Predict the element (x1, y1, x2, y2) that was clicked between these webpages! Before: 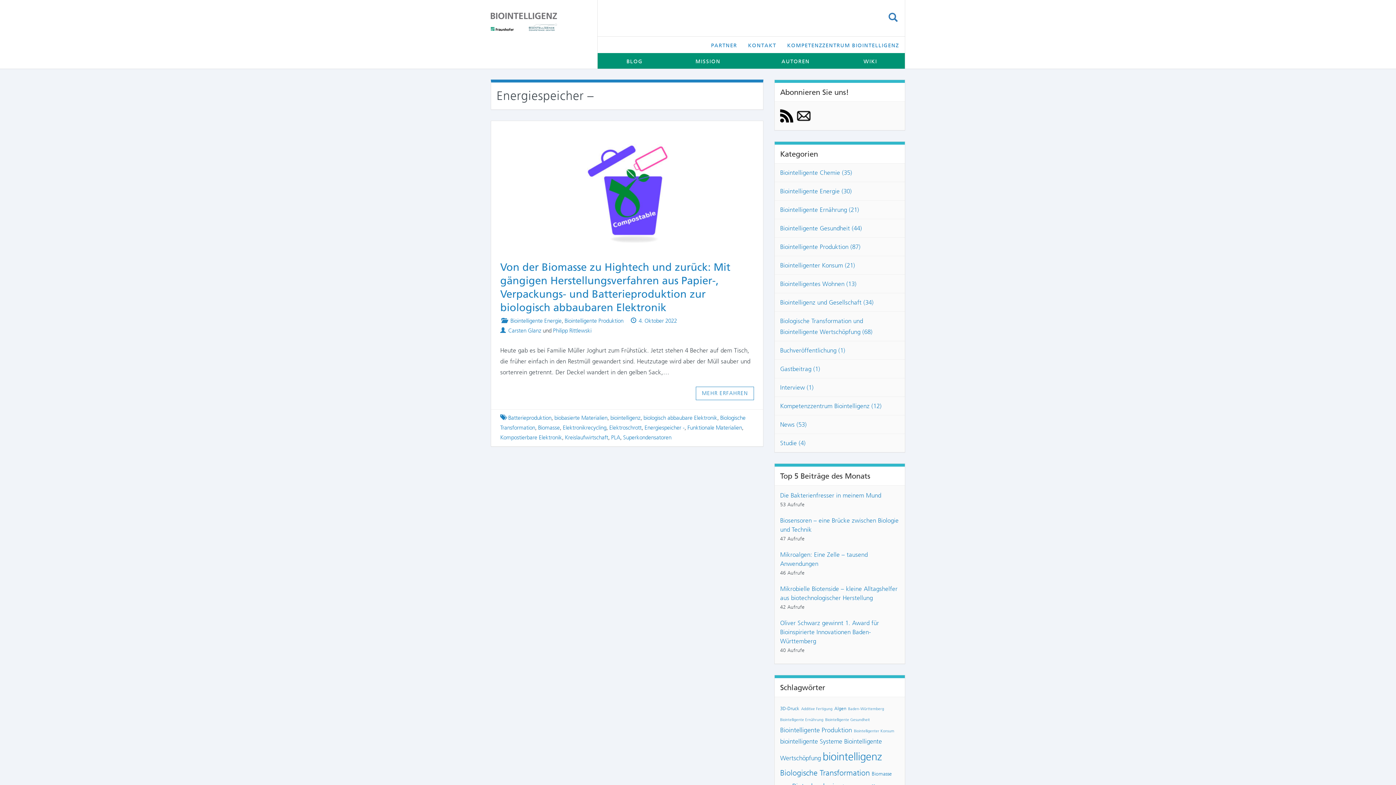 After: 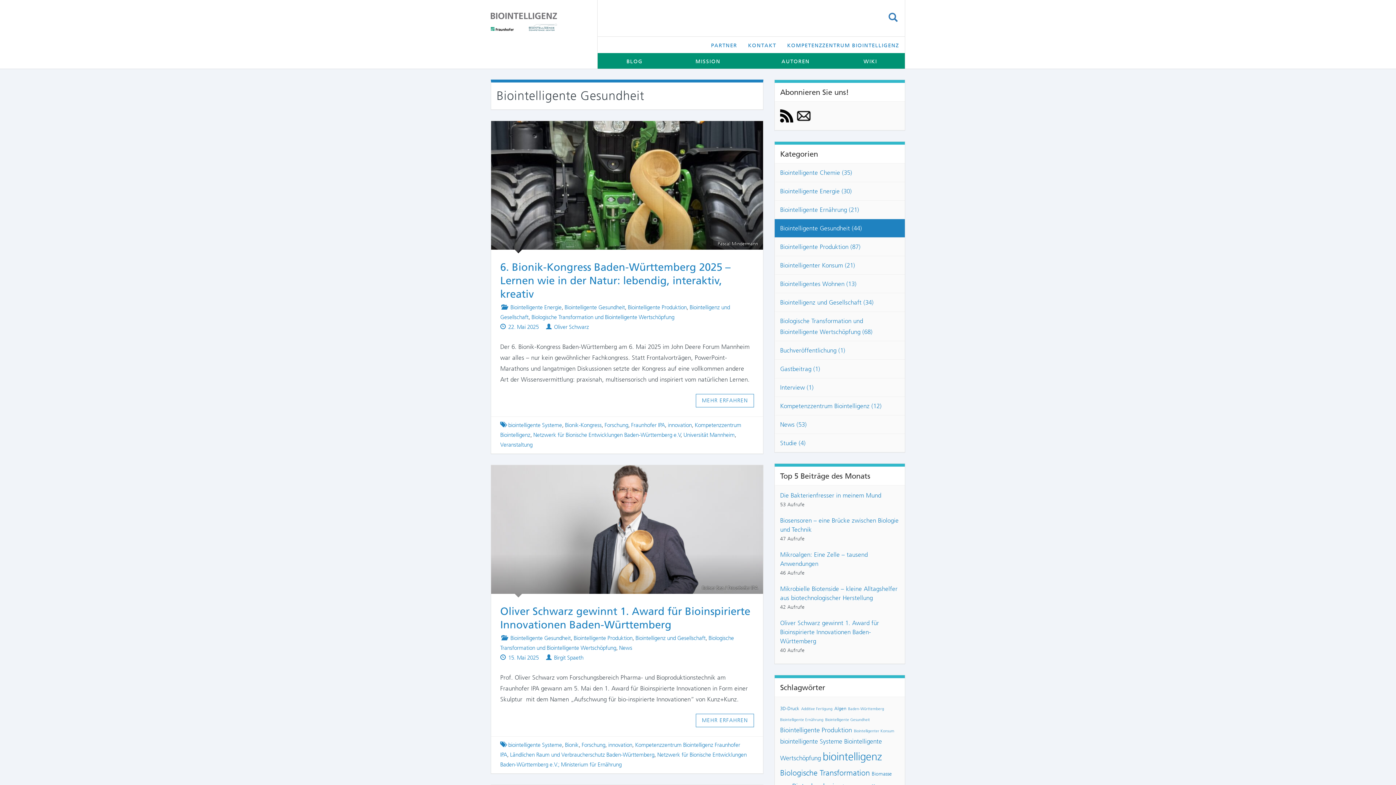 Action: bbox: (774, 219, 905, 237) label: Biointelligente Gesundheit (44)